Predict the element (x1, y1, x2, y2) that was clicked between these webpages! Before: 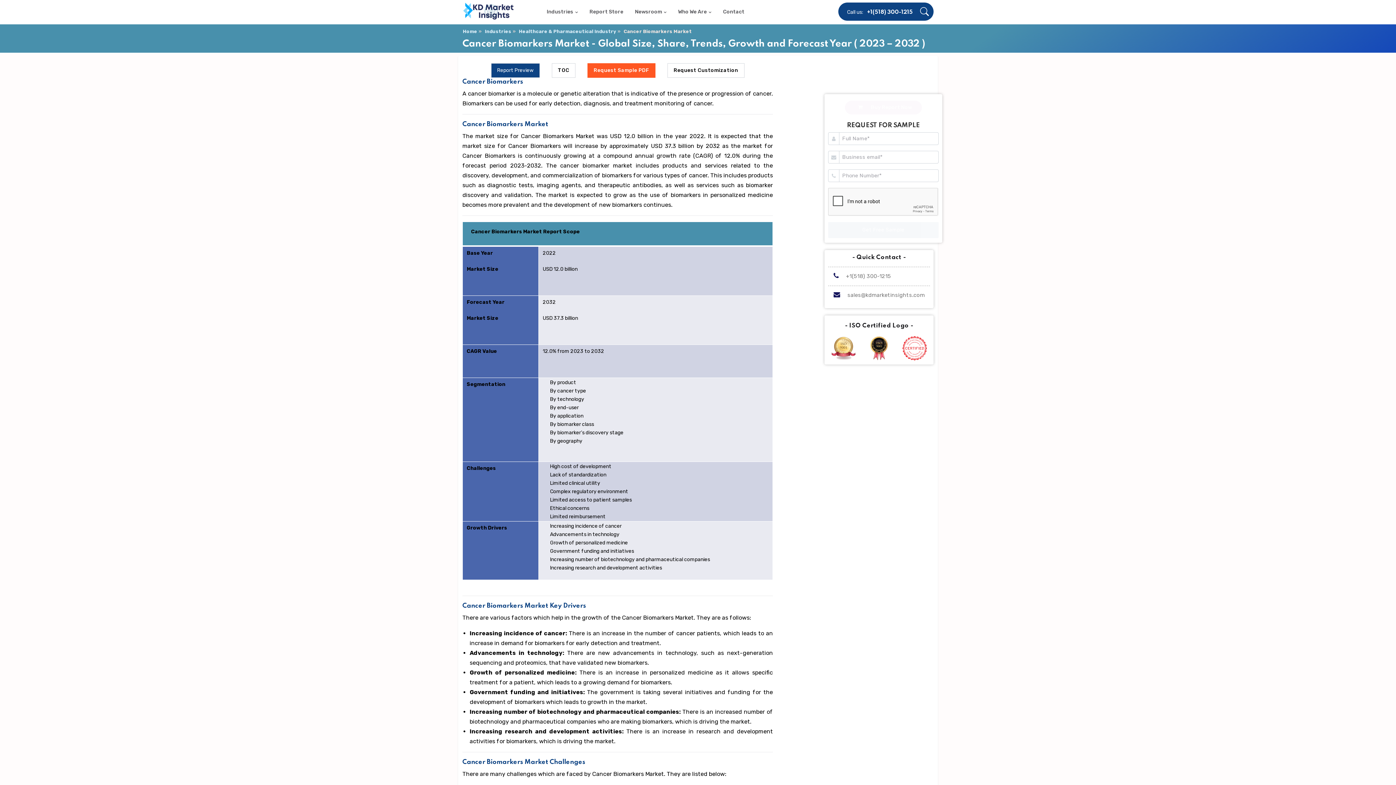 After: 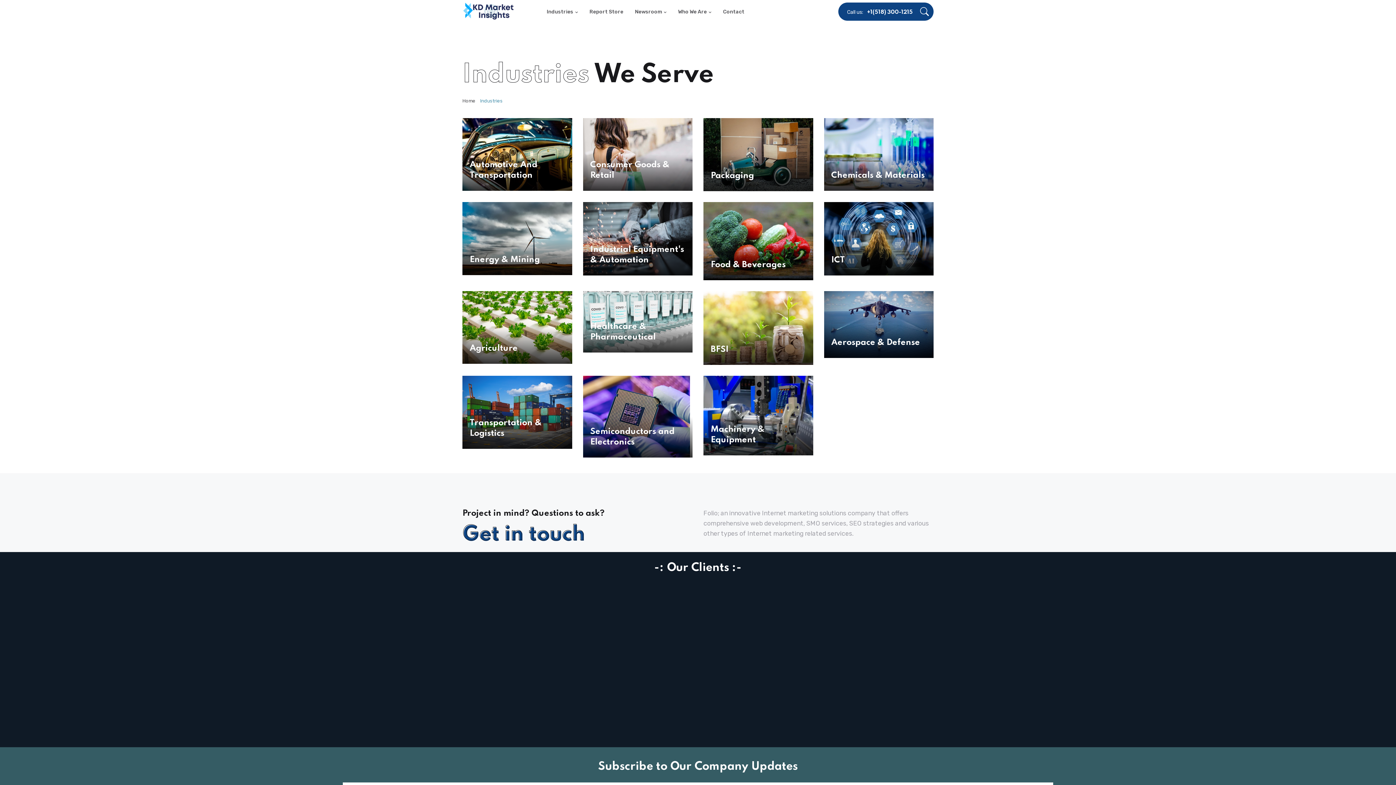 Action: bbox: (484, 28, 511, 34) label: Industries